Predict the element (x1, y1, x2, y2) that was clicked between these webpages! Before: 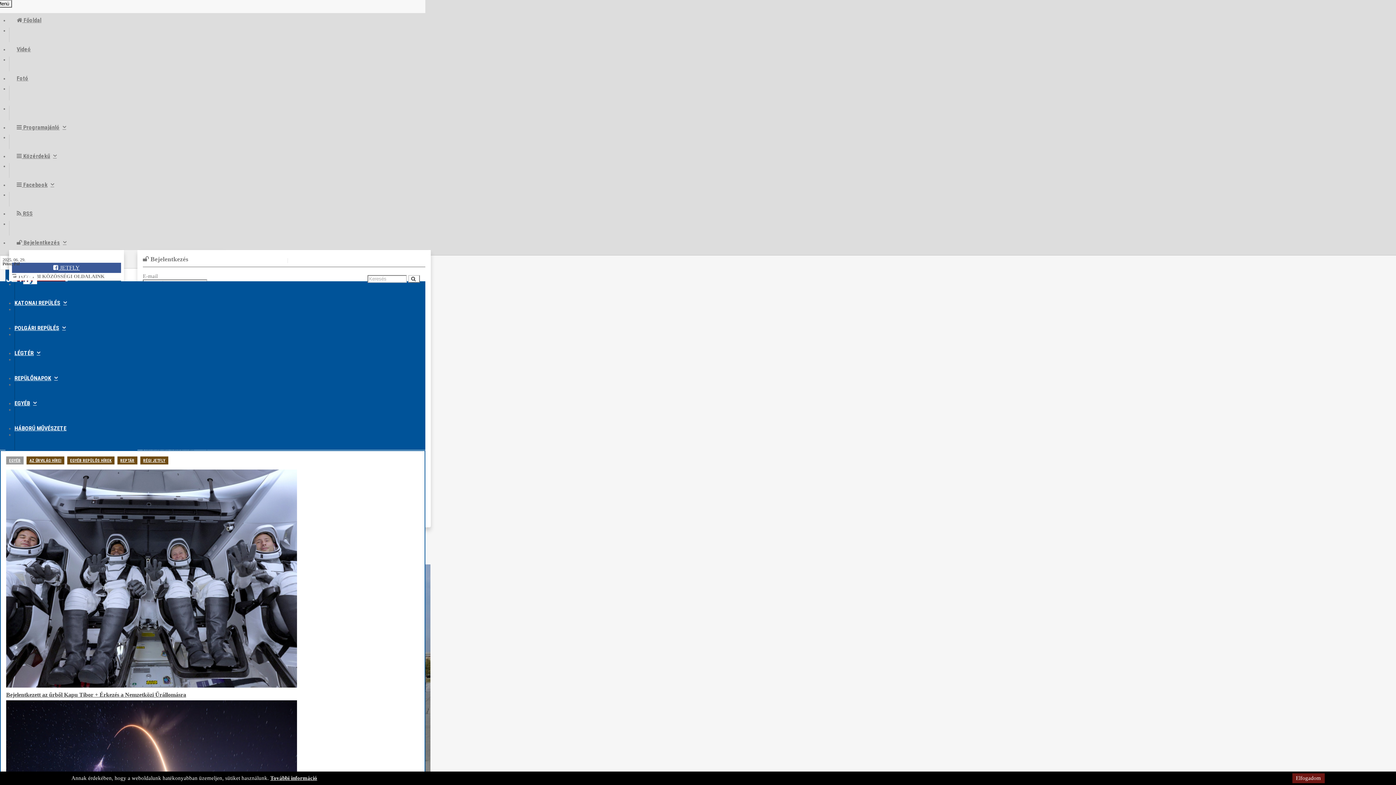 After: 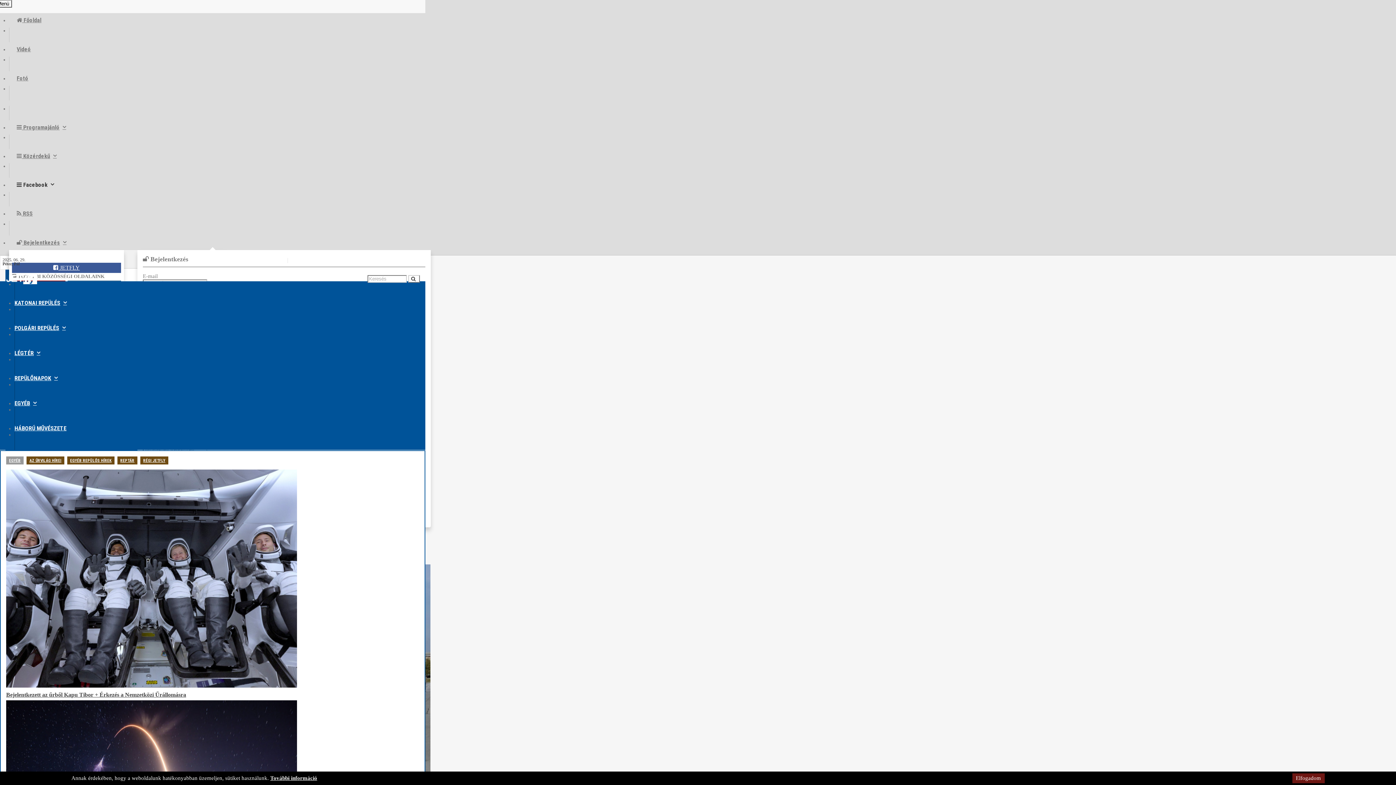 Action: bbox: (9, 177, 61, 192) label:  Facebook